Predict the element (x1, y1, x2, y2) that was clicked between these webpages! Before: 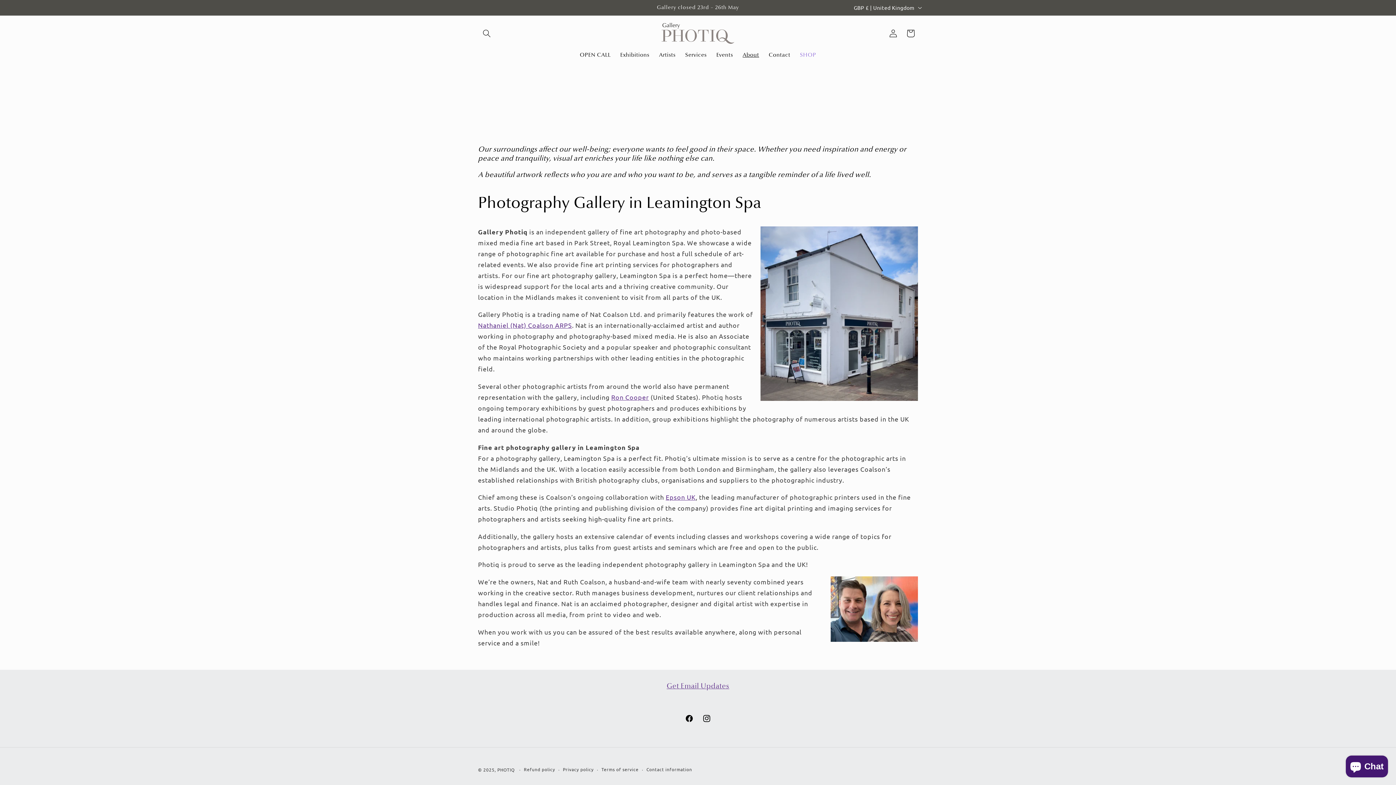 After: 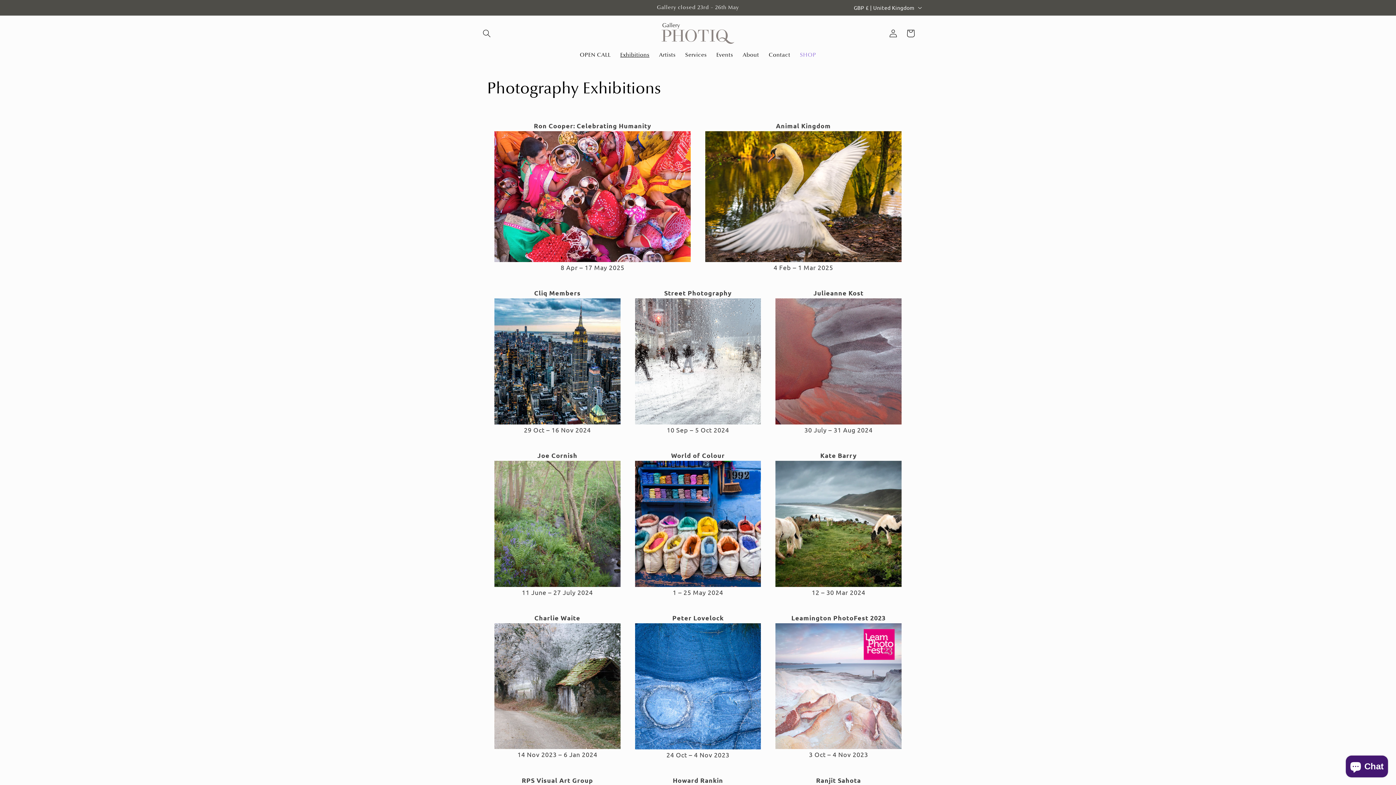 Action: bbox: (615, 46, 654, 63) label: Exhibitions